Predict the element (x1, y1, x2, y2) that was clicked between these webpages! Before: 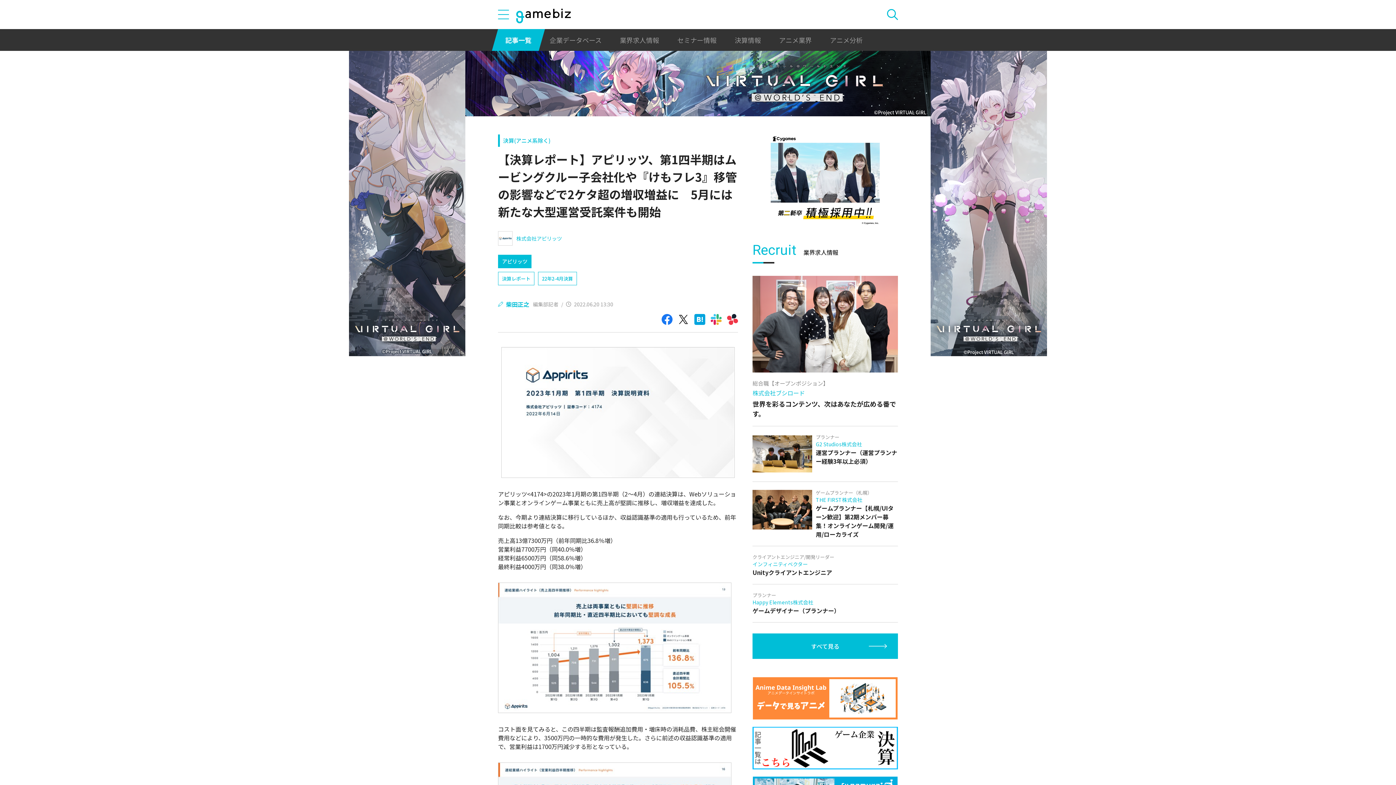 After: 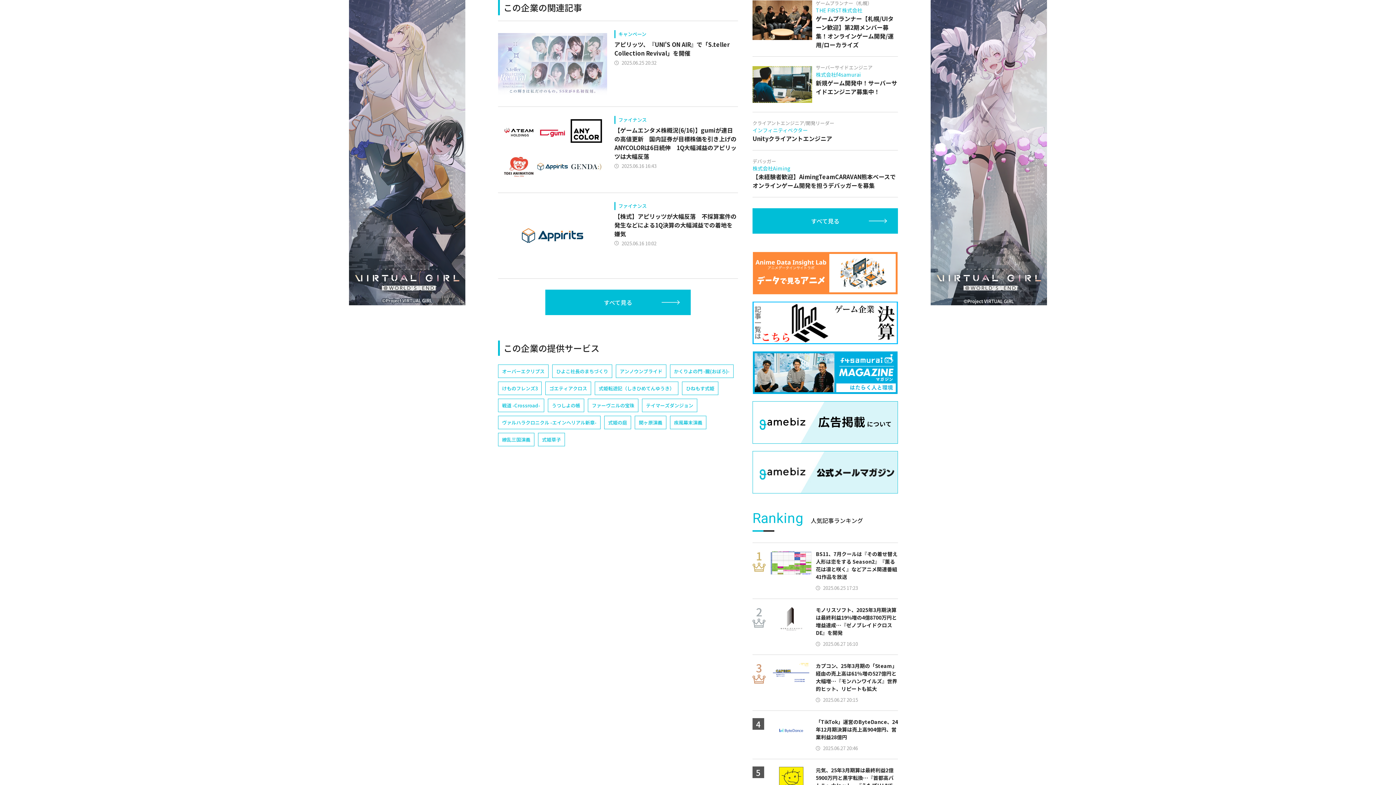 Action: label: アピリッツ bbox: (498, 254, 531, 268)